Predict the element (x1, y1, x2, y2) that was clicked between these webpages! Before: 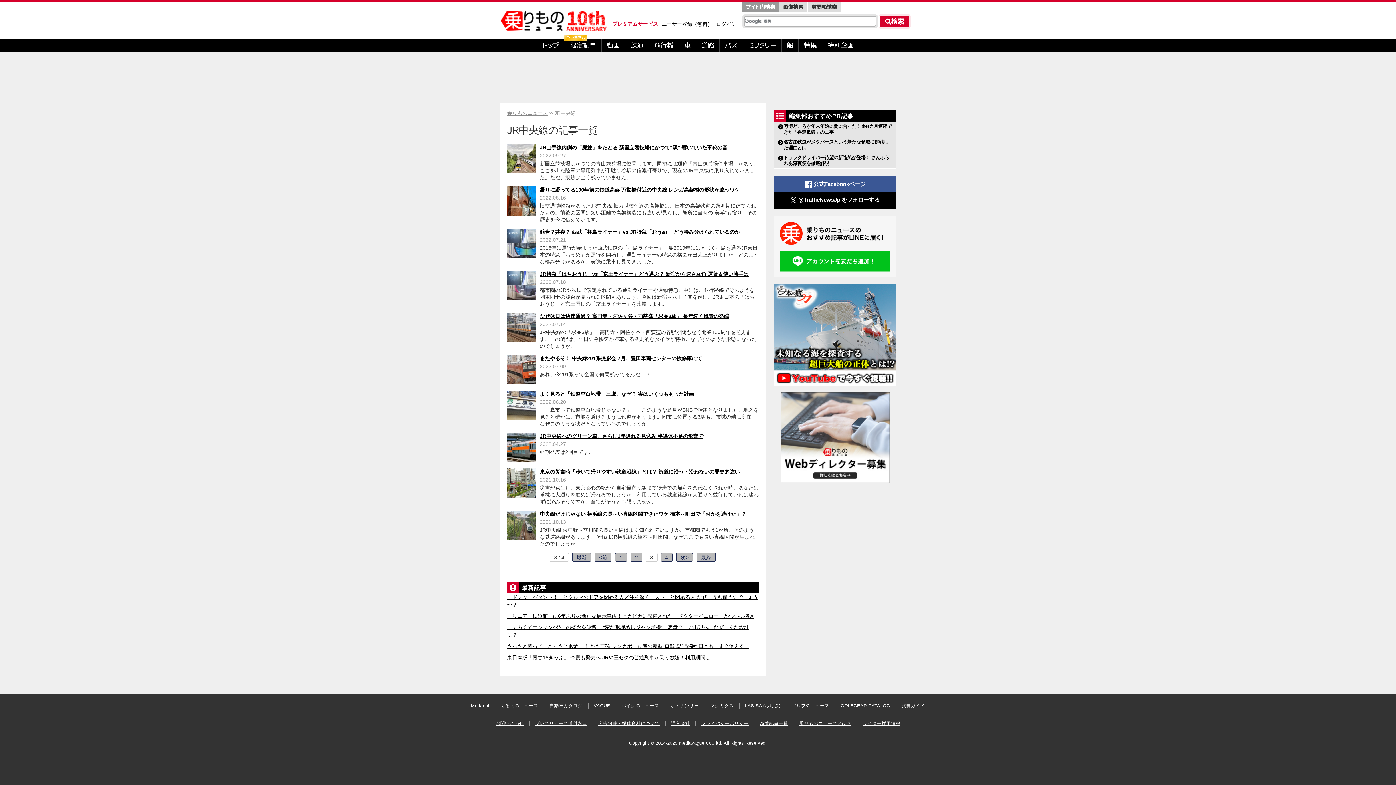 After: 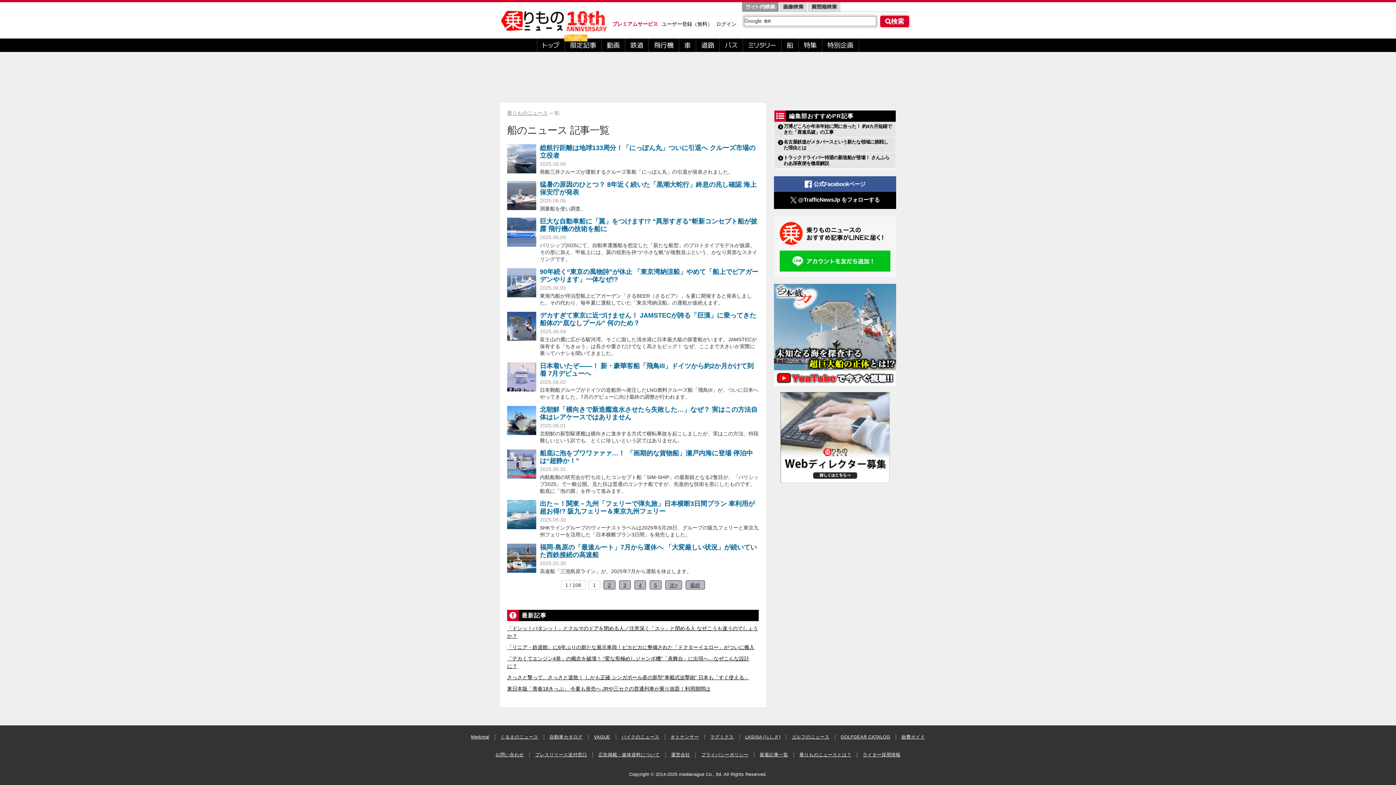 Action: bbox: (781, 38, 798, 52) label: 船